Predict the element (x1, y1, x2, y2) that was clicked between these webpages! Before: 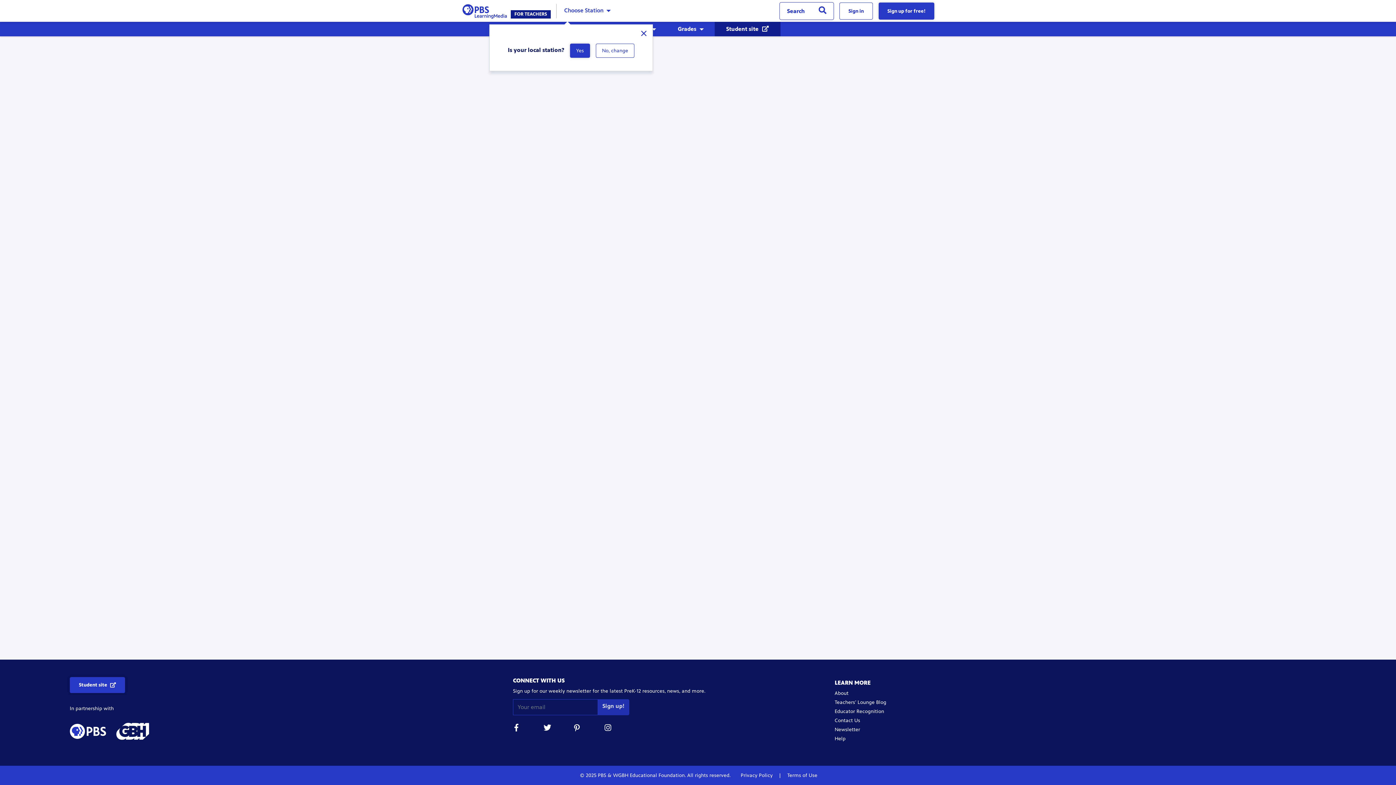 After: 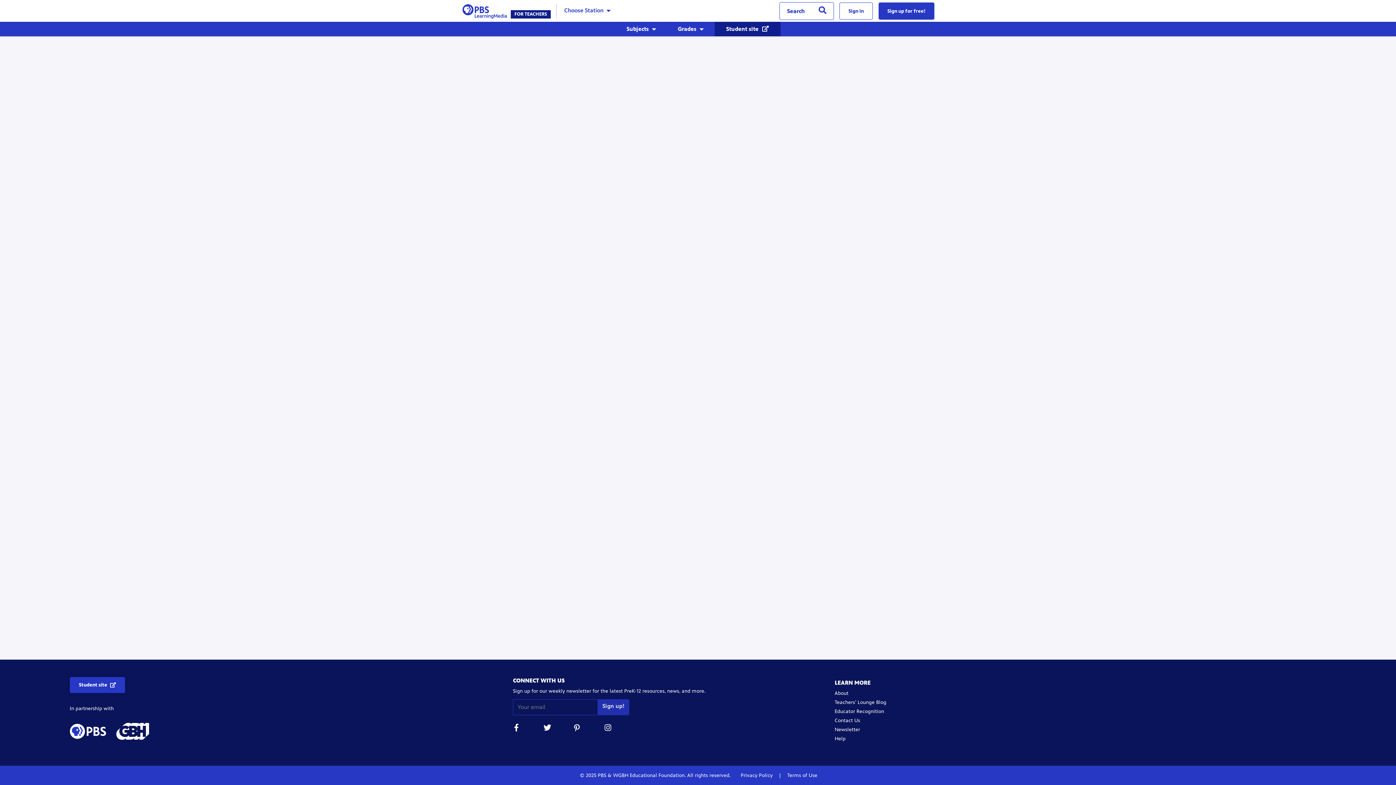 Action: label: Yes bbox: (570, 43, 590, 57)